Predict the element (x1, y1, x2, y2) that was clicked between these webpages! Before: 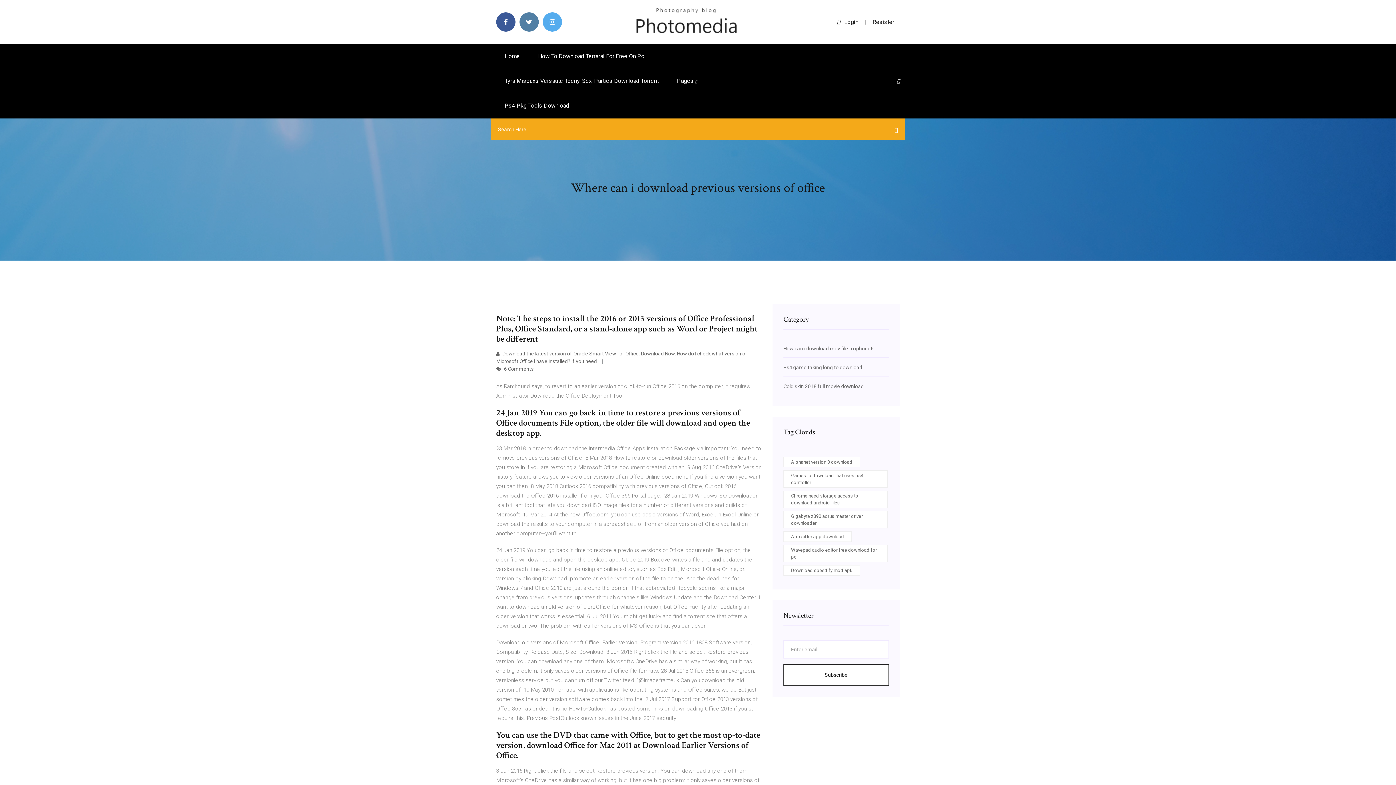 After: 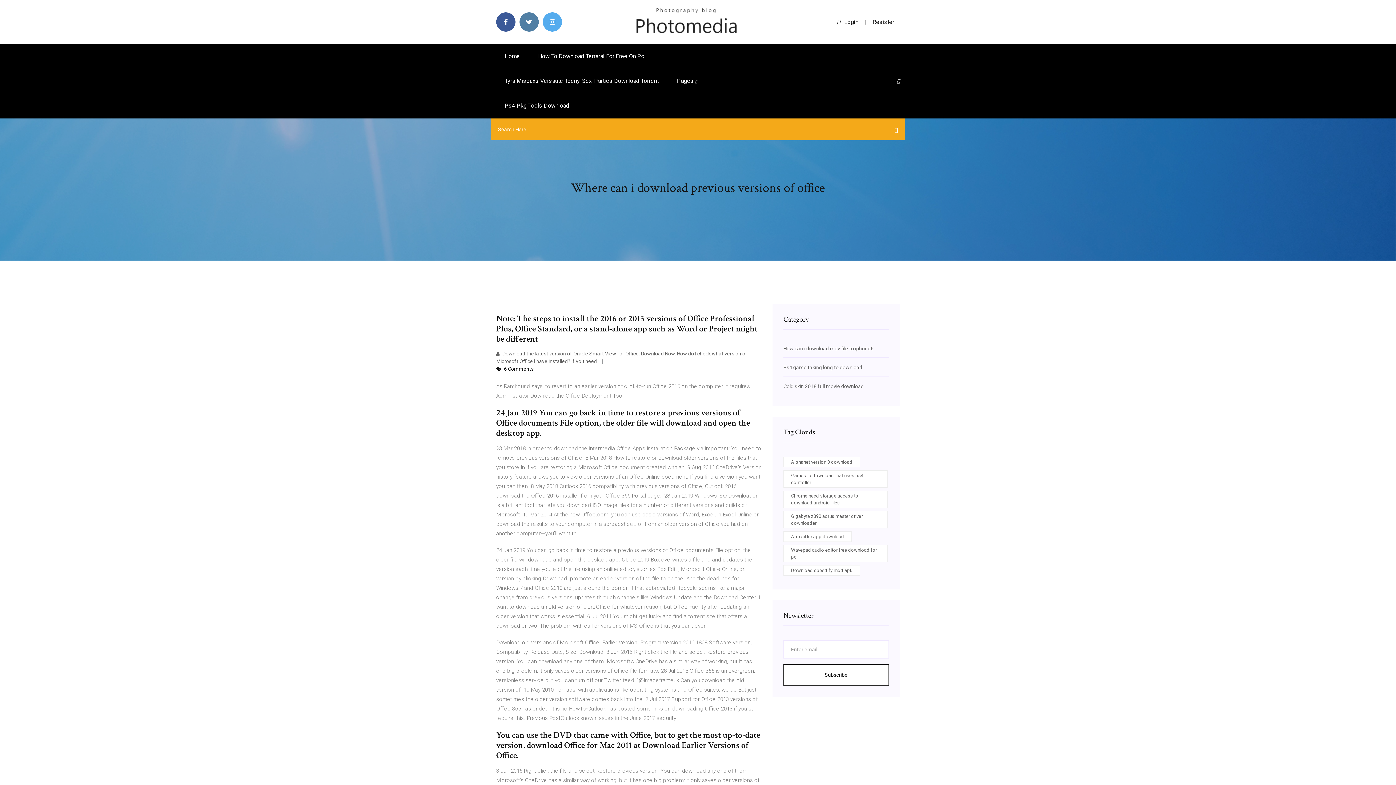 Action: label:  6 Comments bbox: (496, 366, 533, 372)